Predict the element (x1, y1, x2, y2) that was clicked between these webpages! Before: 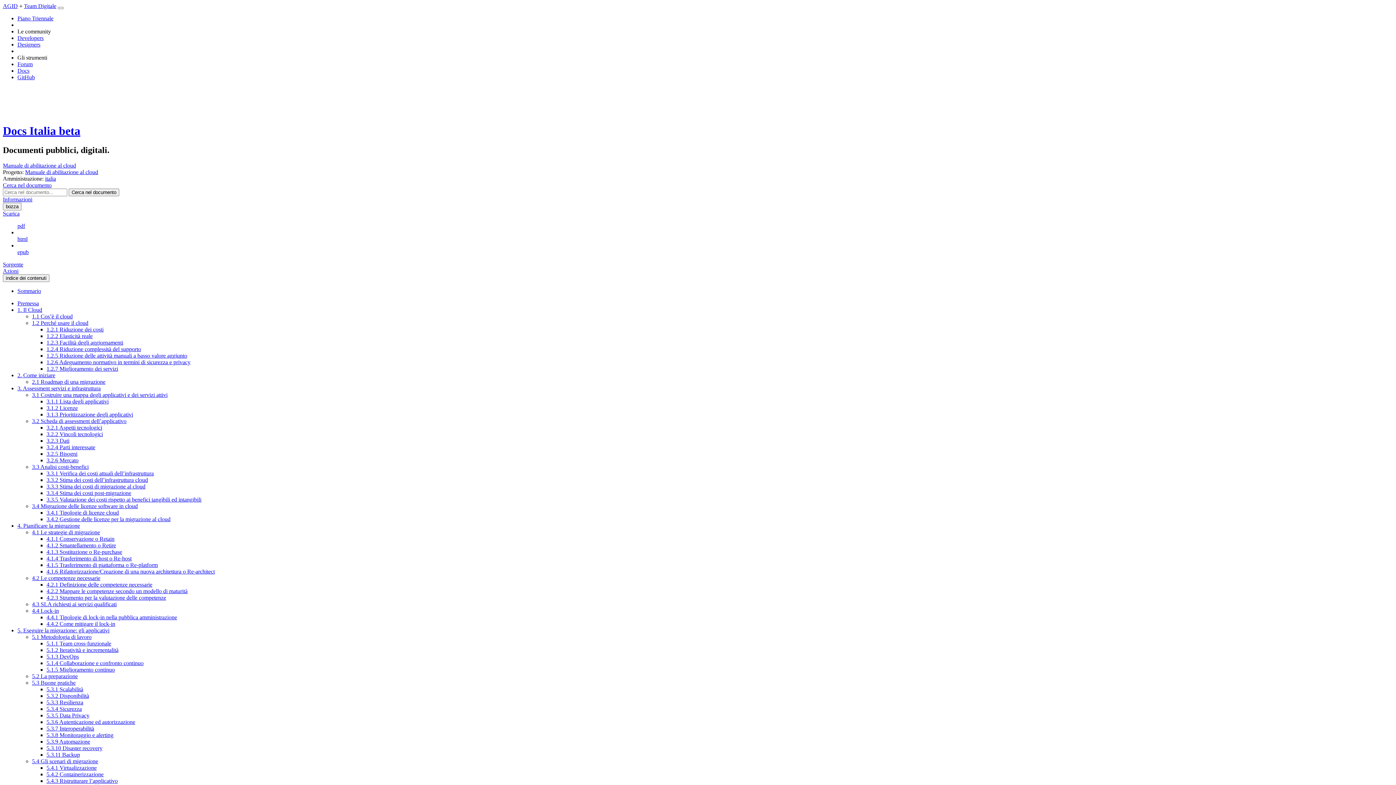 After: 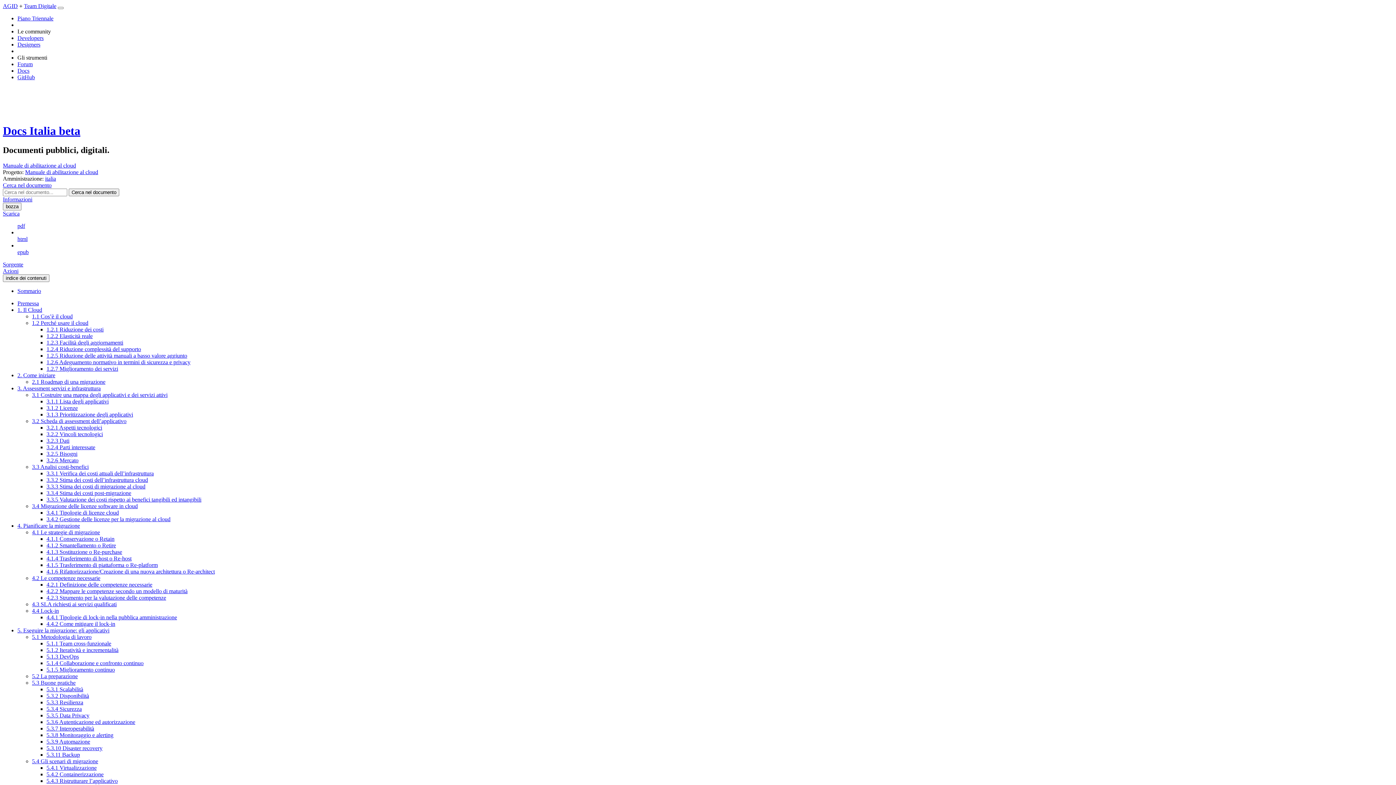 Action: label: 4. Pianificare la migrazione bbox: (17, 522, 80, 529)